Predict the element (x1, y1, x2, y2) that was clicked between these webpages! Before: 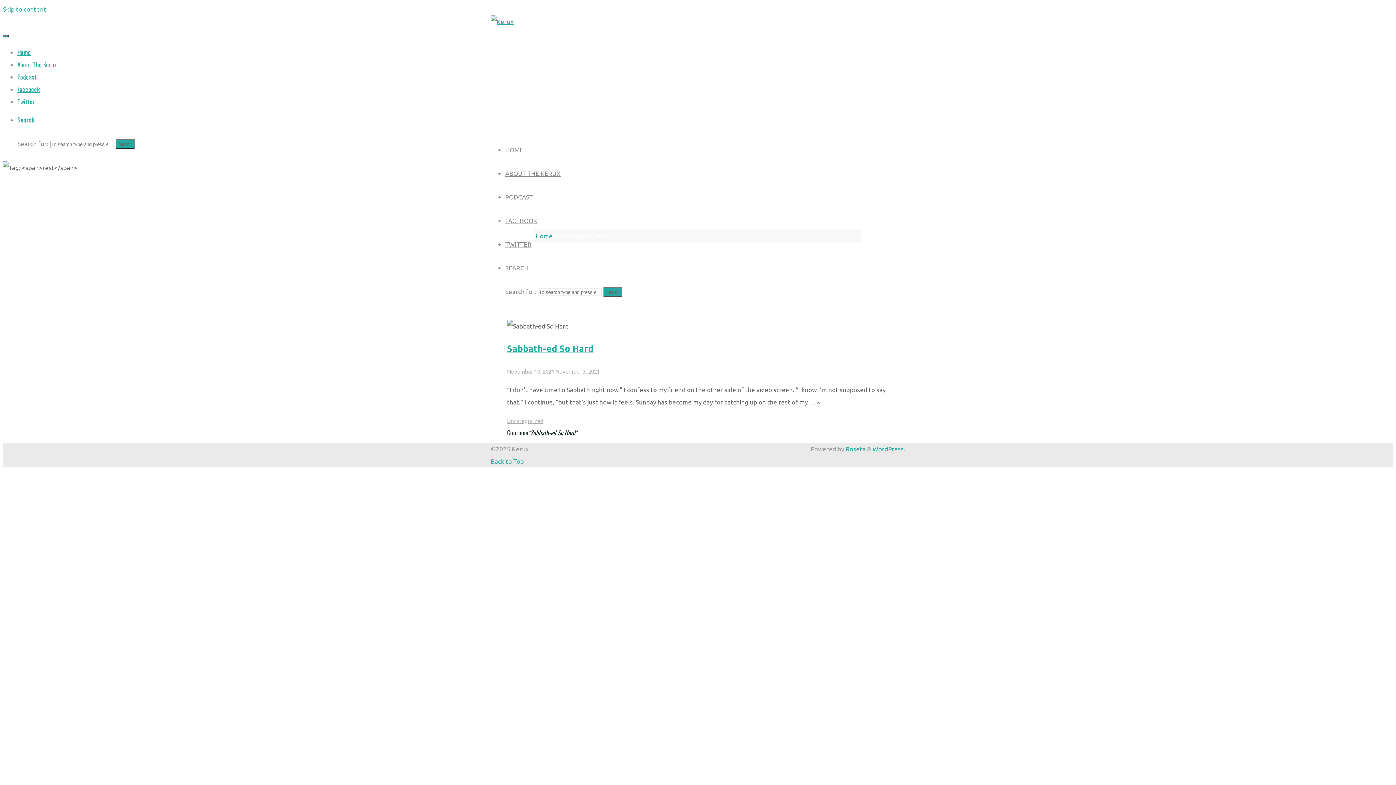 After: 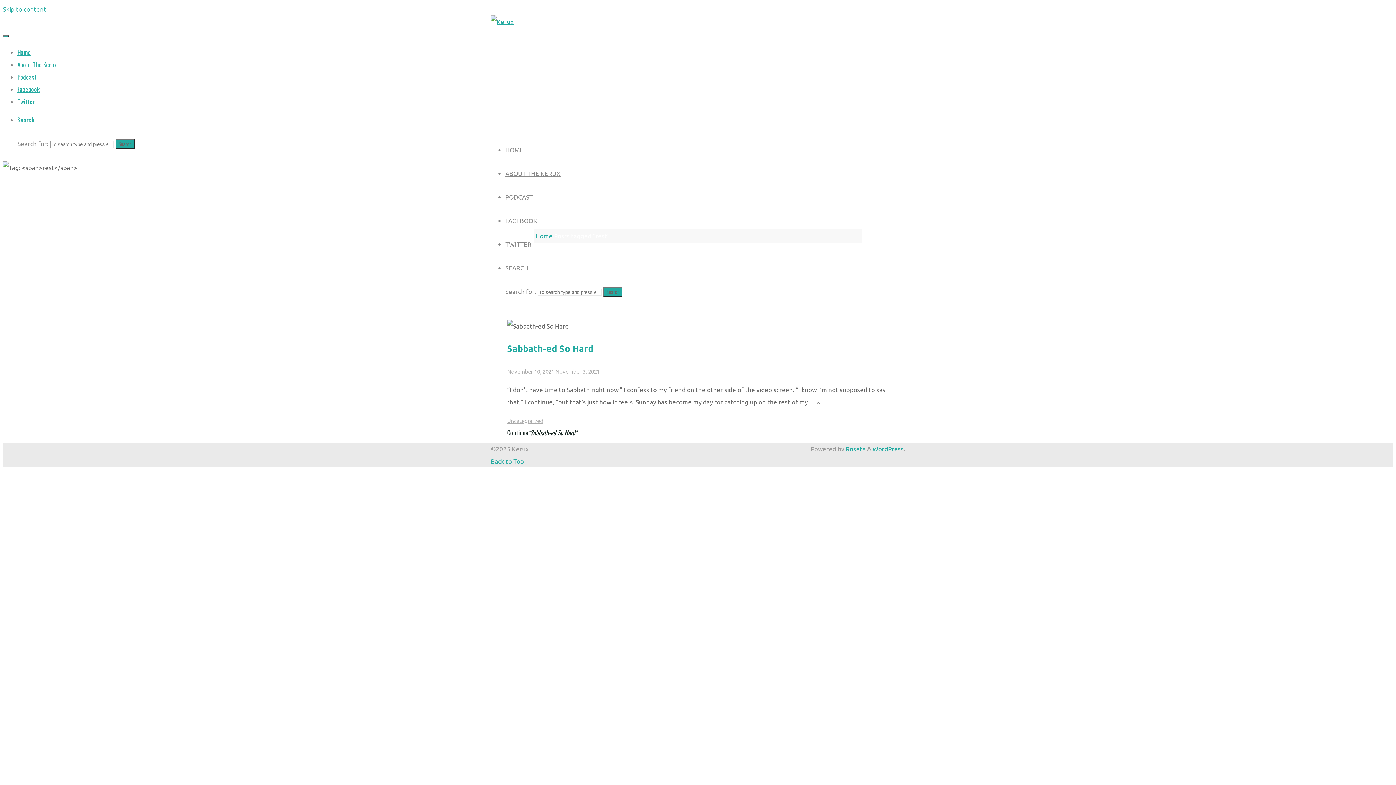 Action: label: SEARCH bbox: (505, 264, 528, 271)